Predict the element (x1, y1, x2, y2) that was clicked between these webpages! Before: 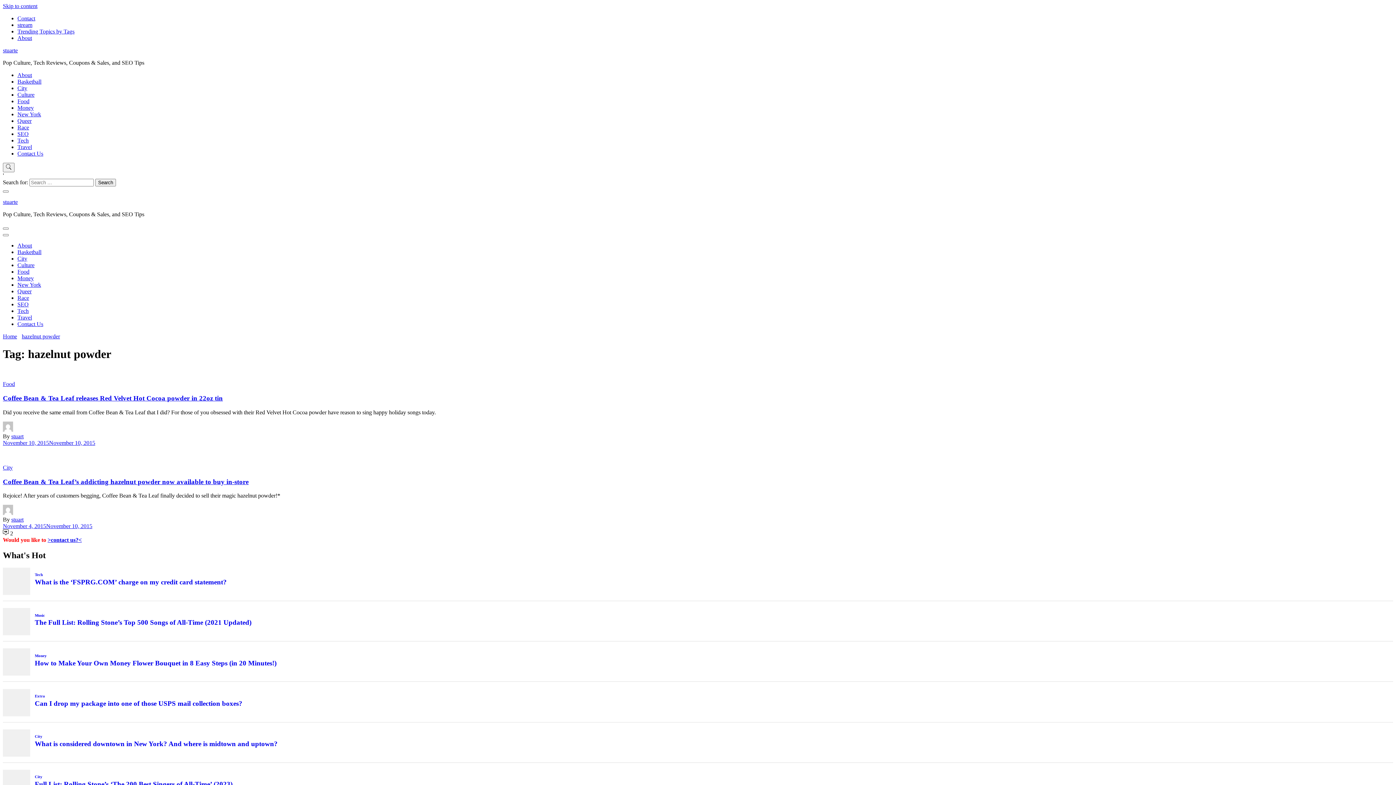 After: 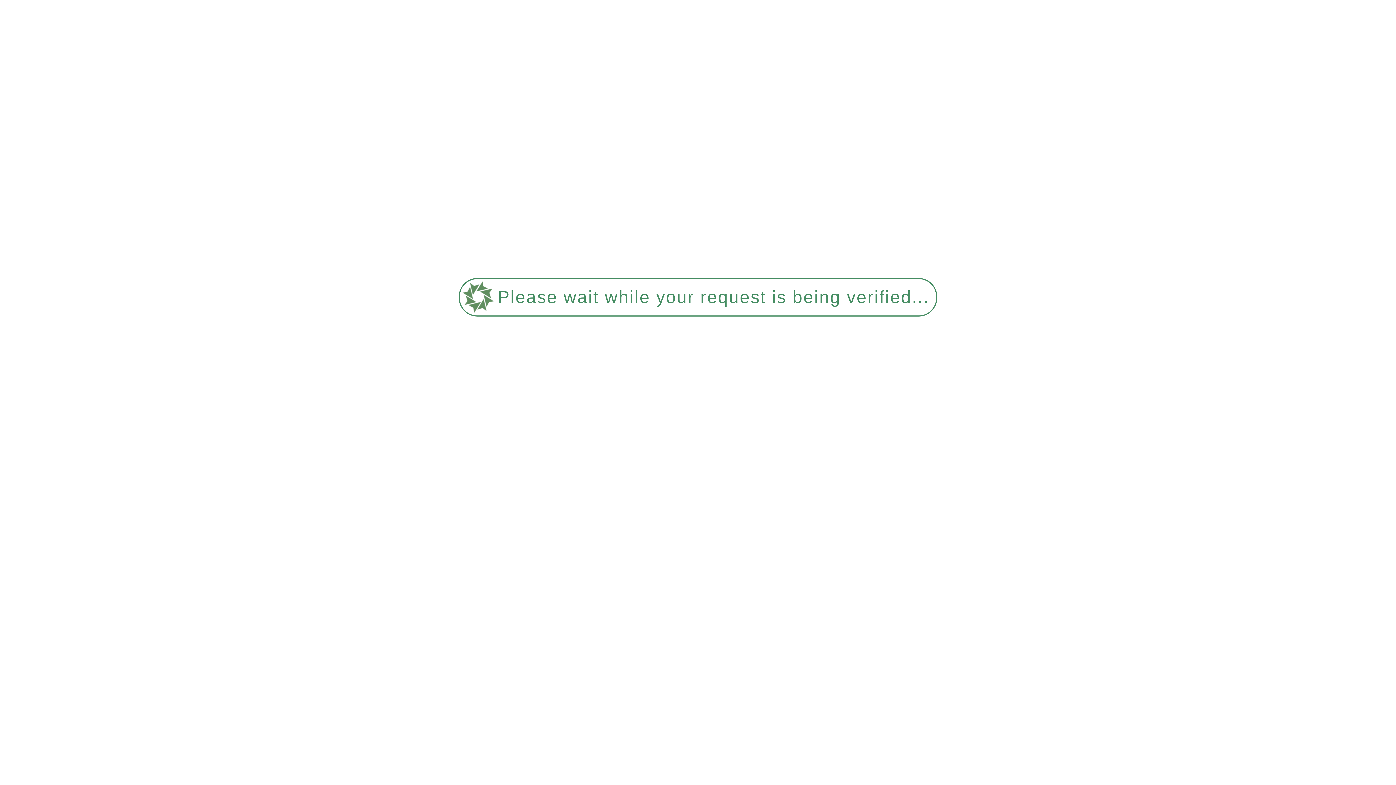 Action: label: What is the ‘FSPRG.COM’ charge on my credit card statement? bbox: (34, 578, 226, 586)